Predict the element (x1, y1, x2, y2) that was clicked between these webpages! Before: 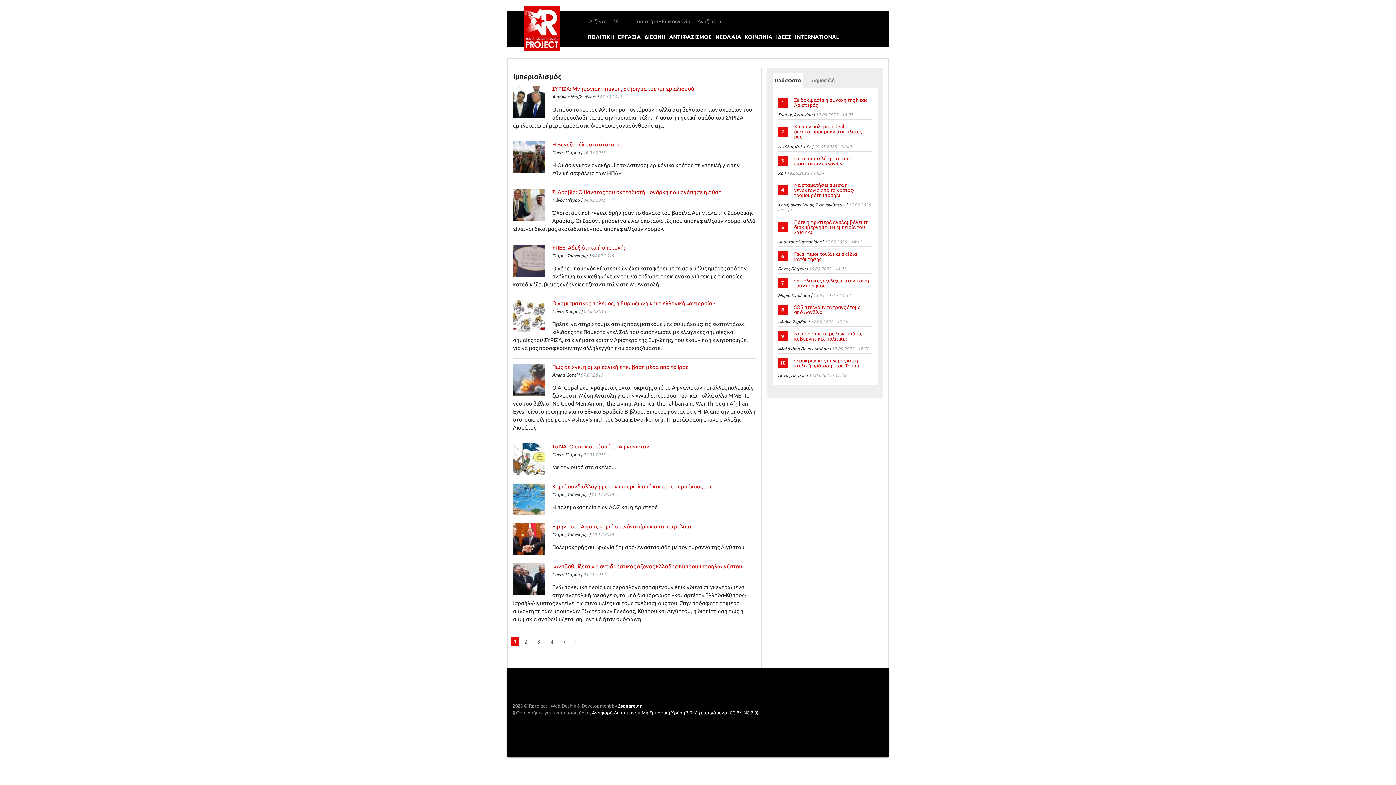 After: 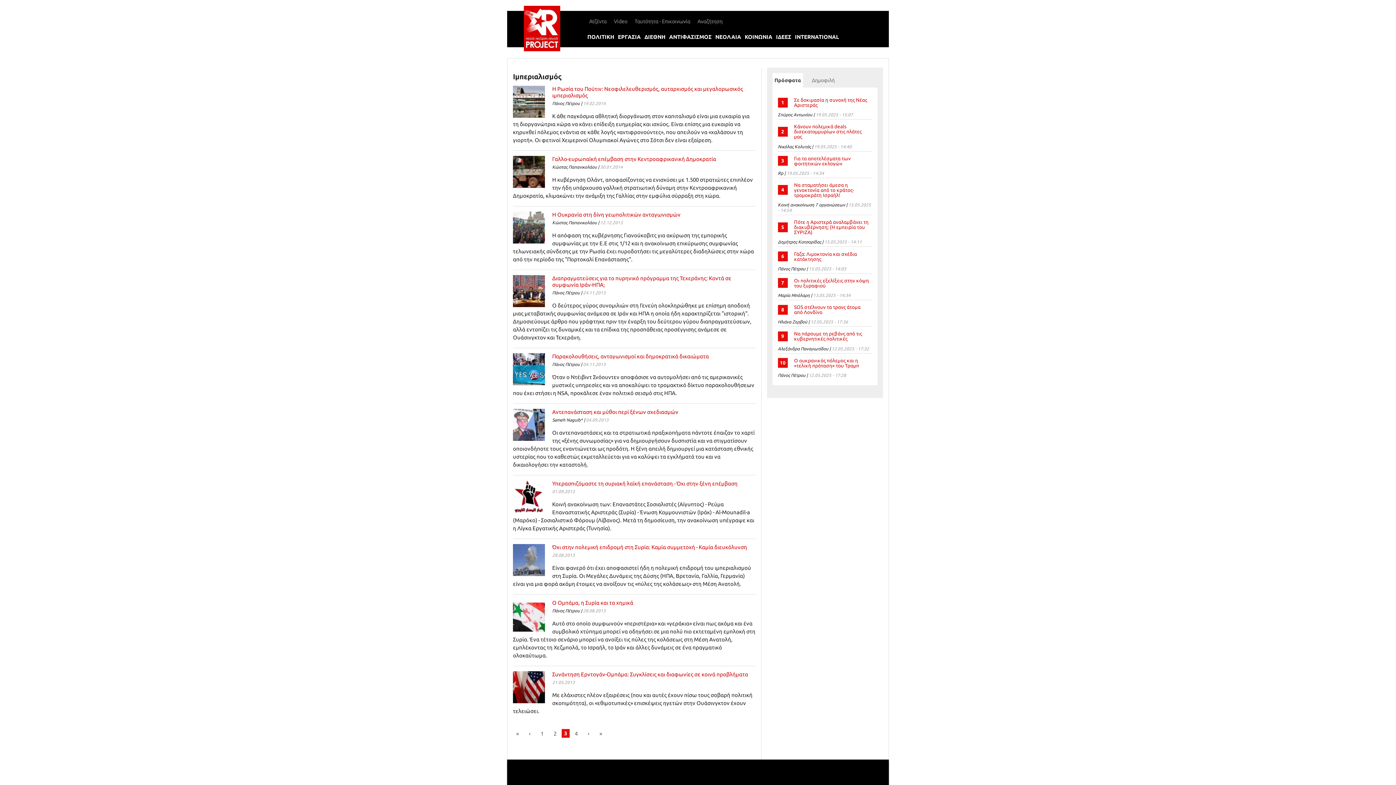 Action: bbox: (534, 638, 542, 645) label: 3